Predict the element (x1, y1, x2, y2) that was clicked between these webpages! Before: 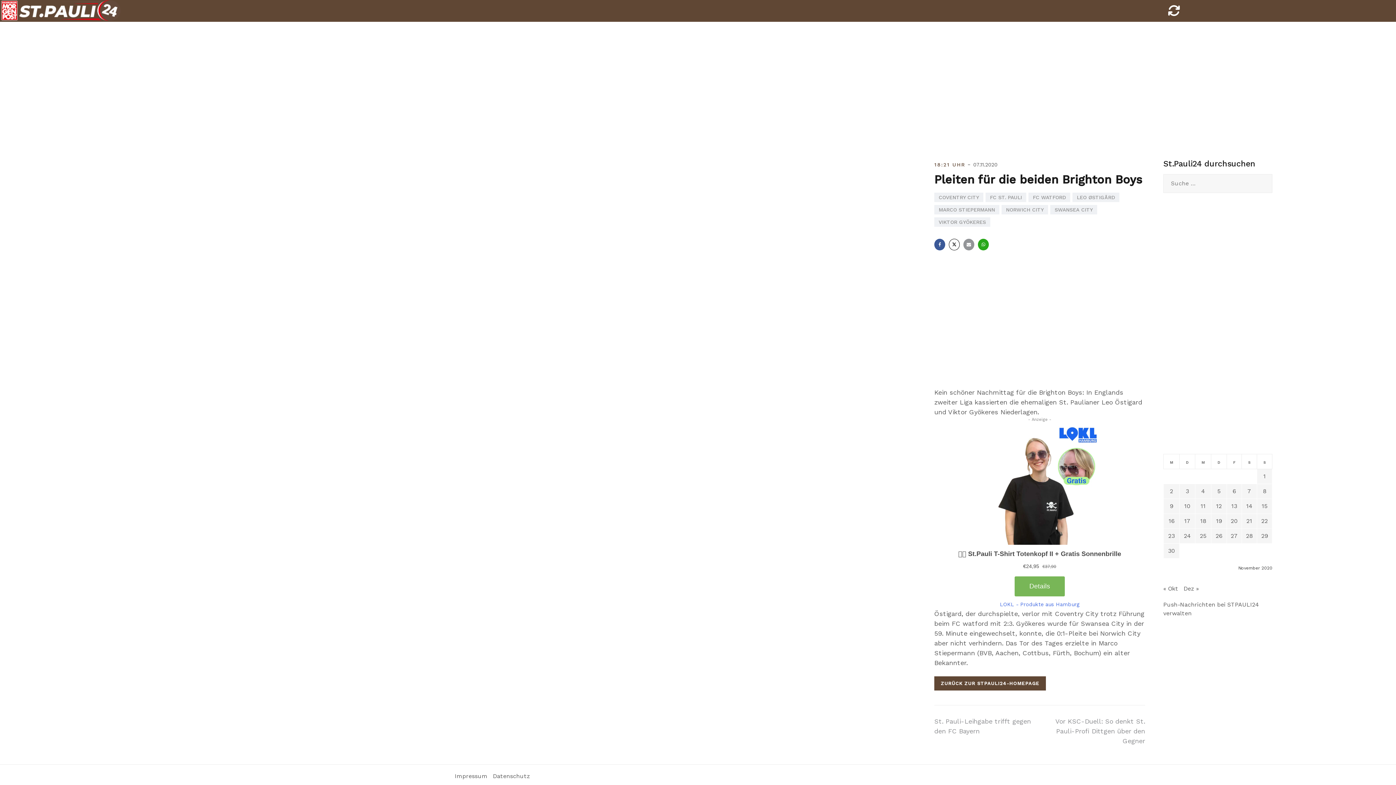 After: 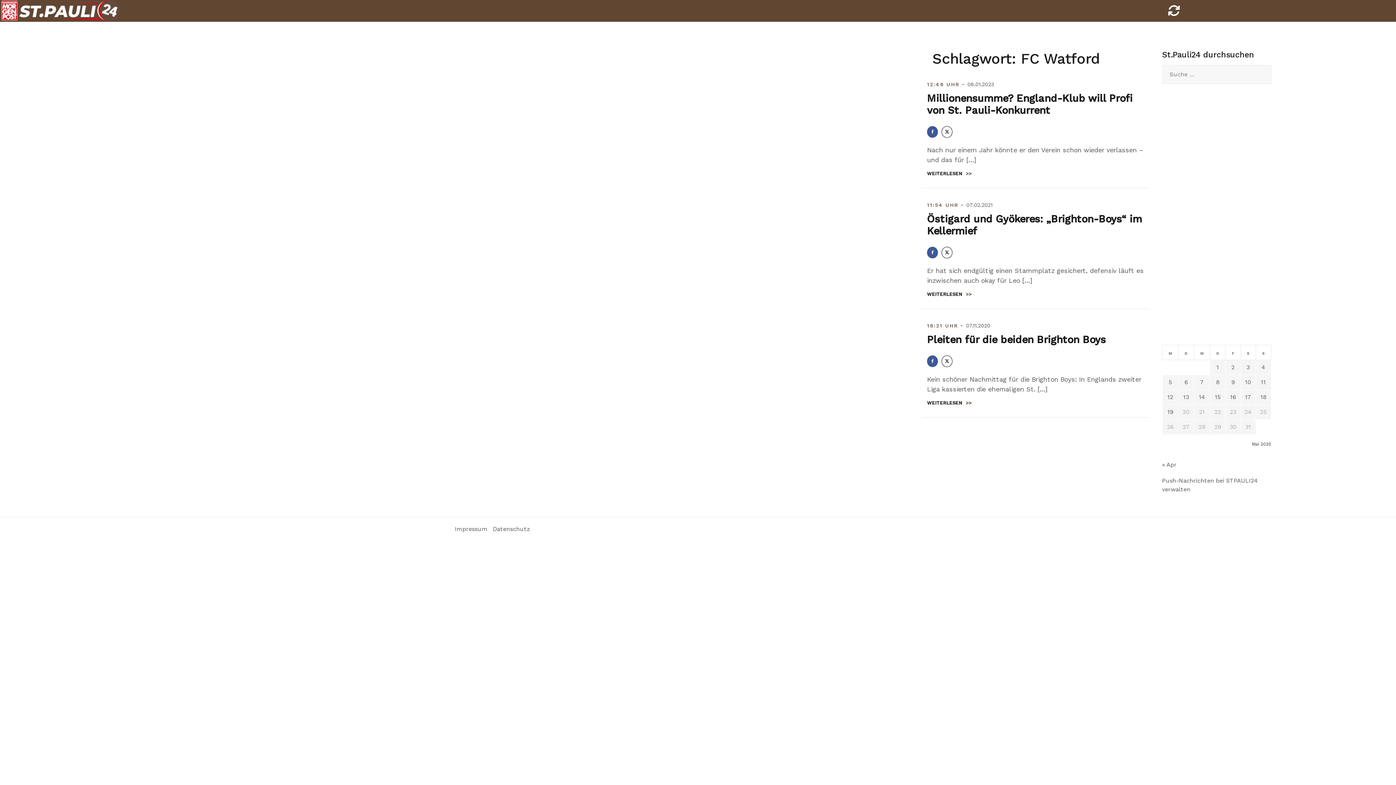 Action: label: FC WATFORD bbox: (1028, 192, 1070, 202)